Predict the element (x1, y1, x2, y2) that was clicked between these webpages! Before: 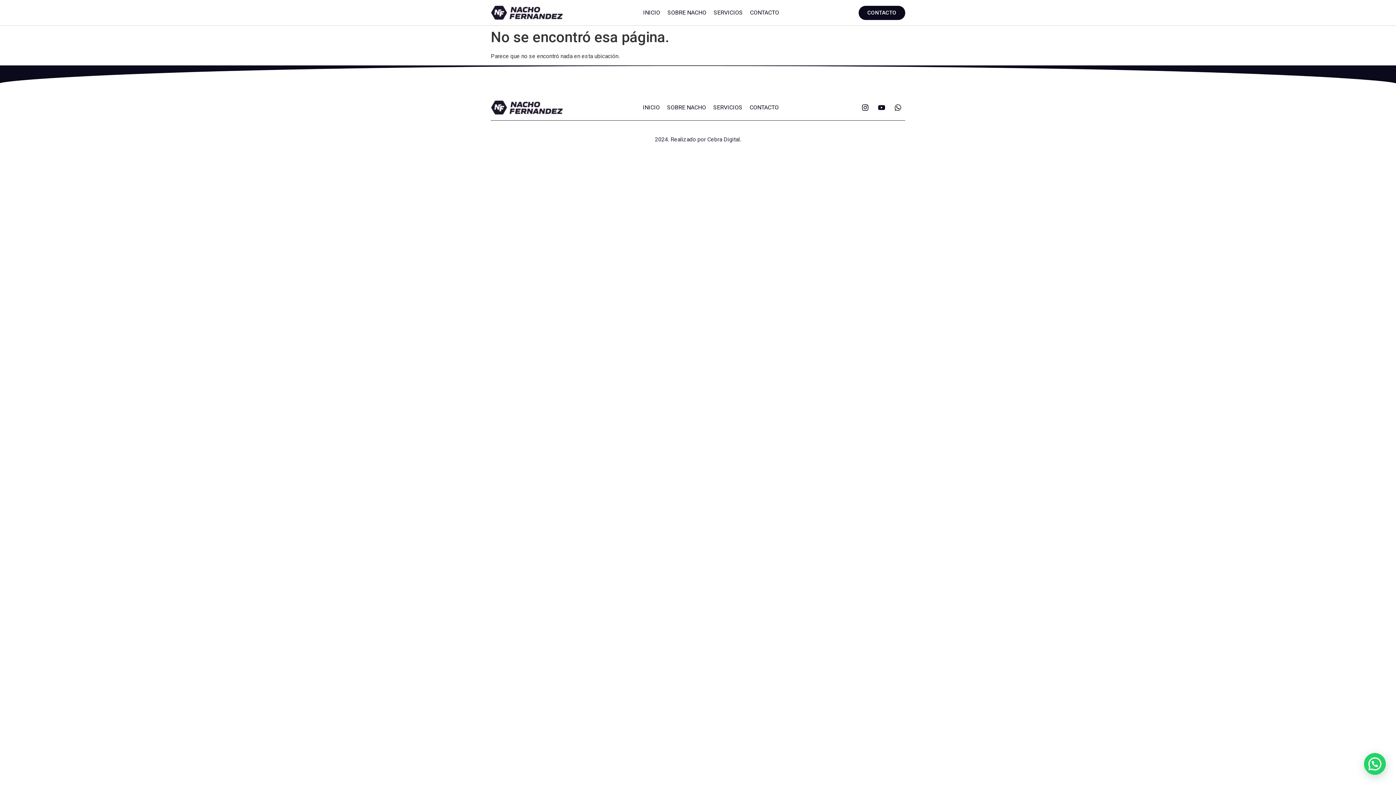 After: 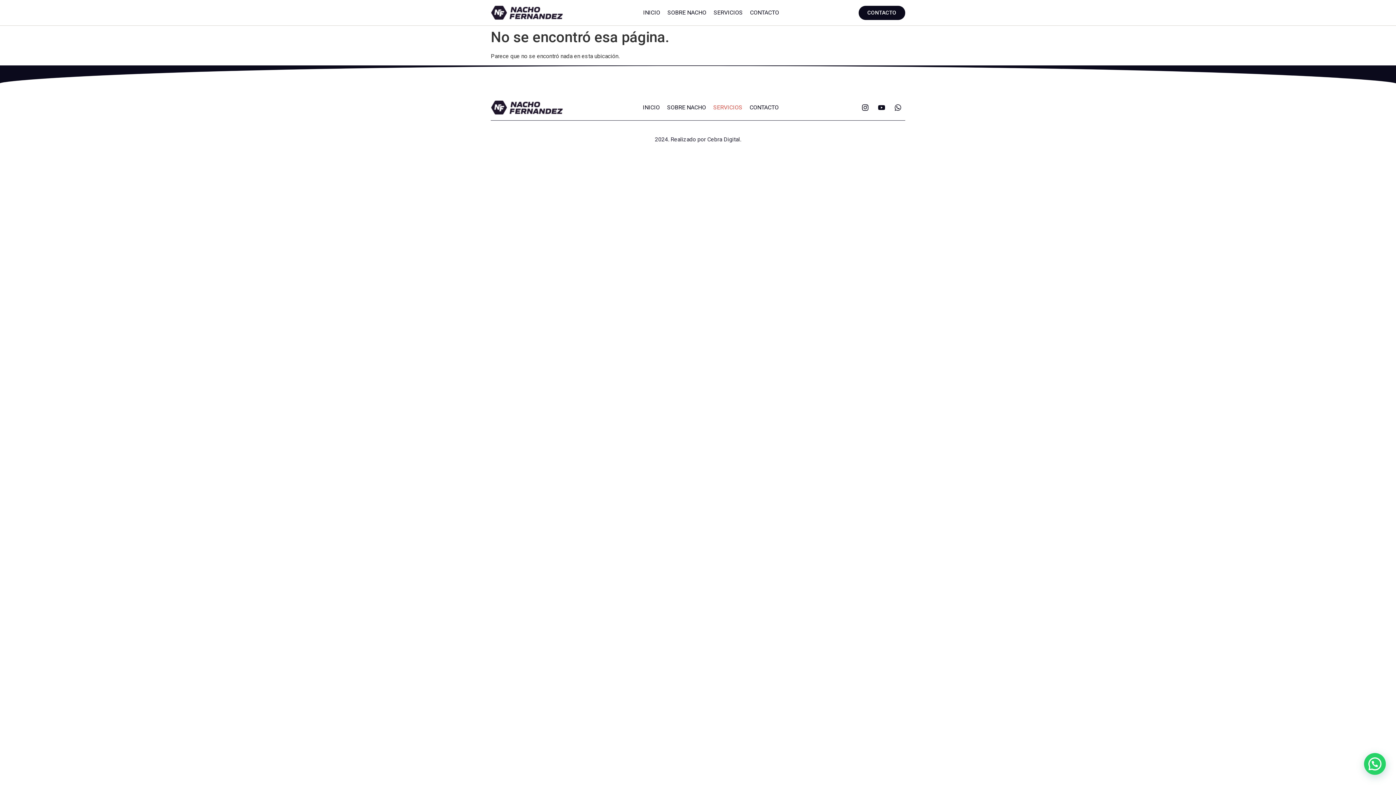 Action: label: SERVICIOS bbox: (709, 95, 746, 120)